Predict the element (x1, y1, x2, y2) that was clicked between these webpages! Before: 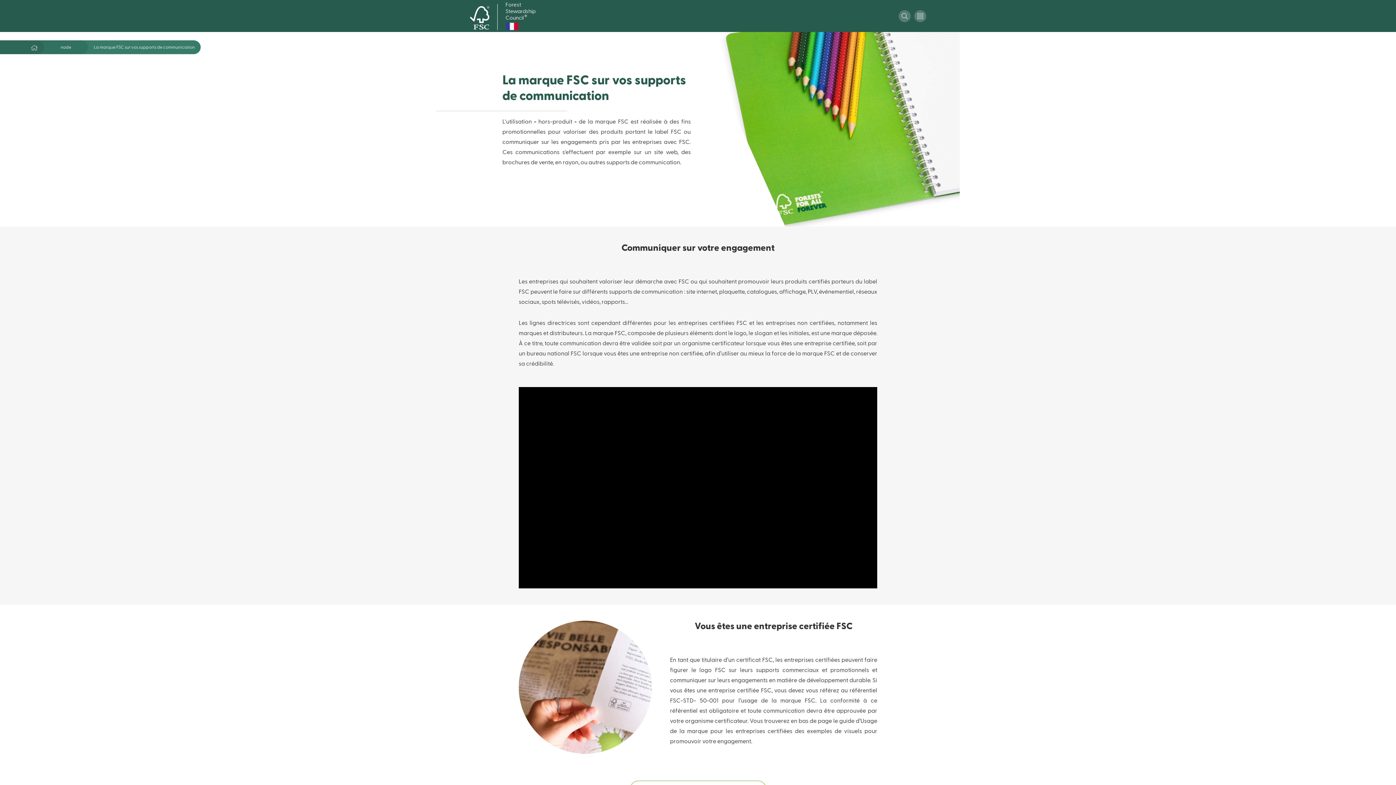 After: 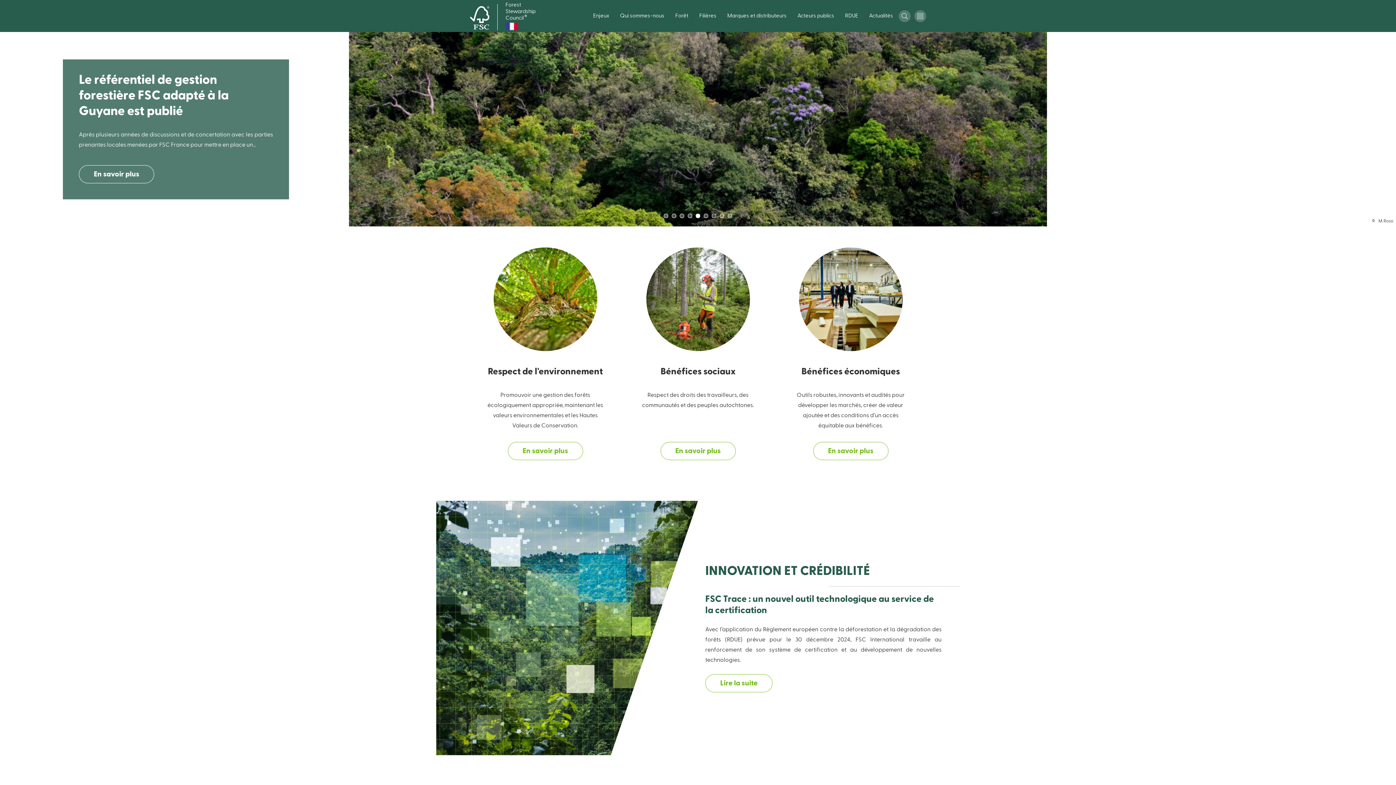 Action: label: Forest Stewardship Council® bbox: (505, 1, 551, 33)